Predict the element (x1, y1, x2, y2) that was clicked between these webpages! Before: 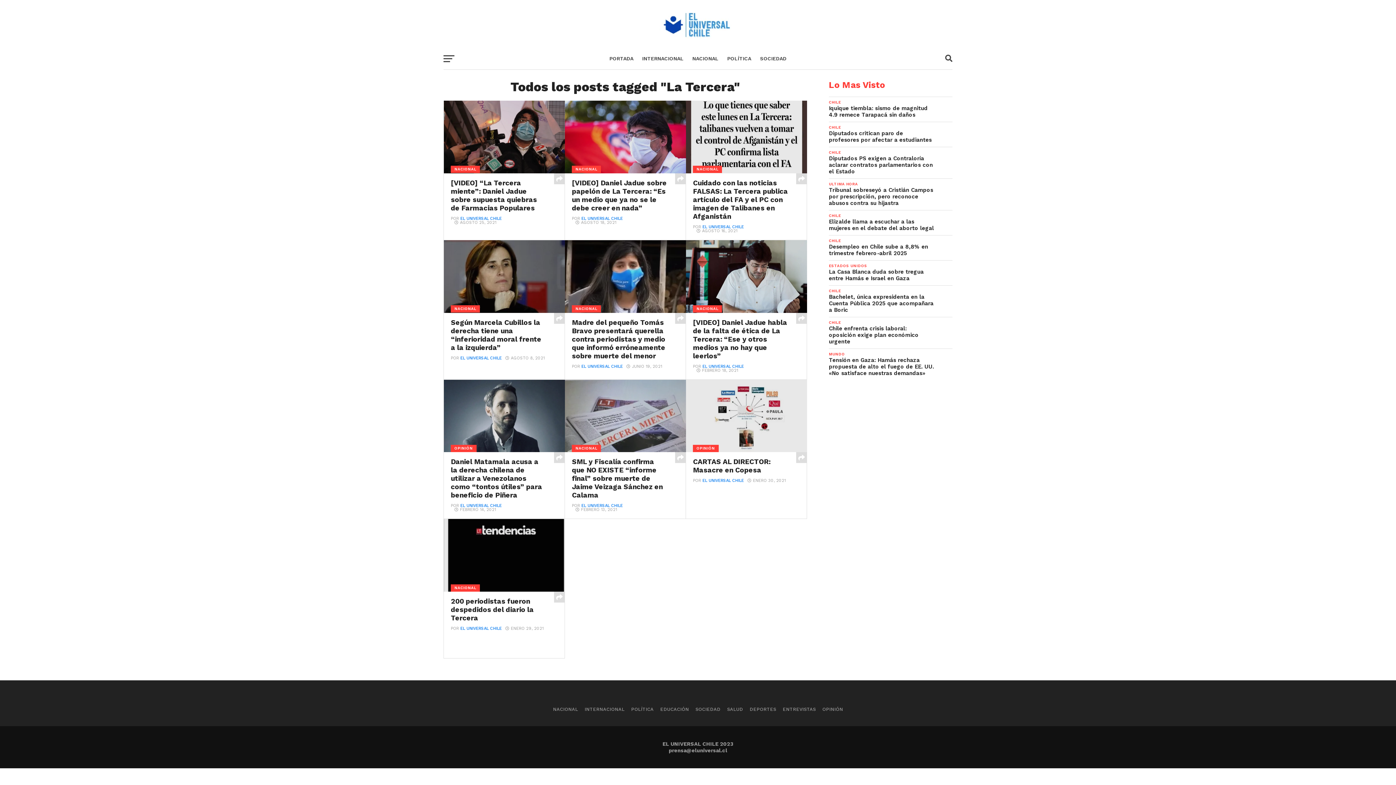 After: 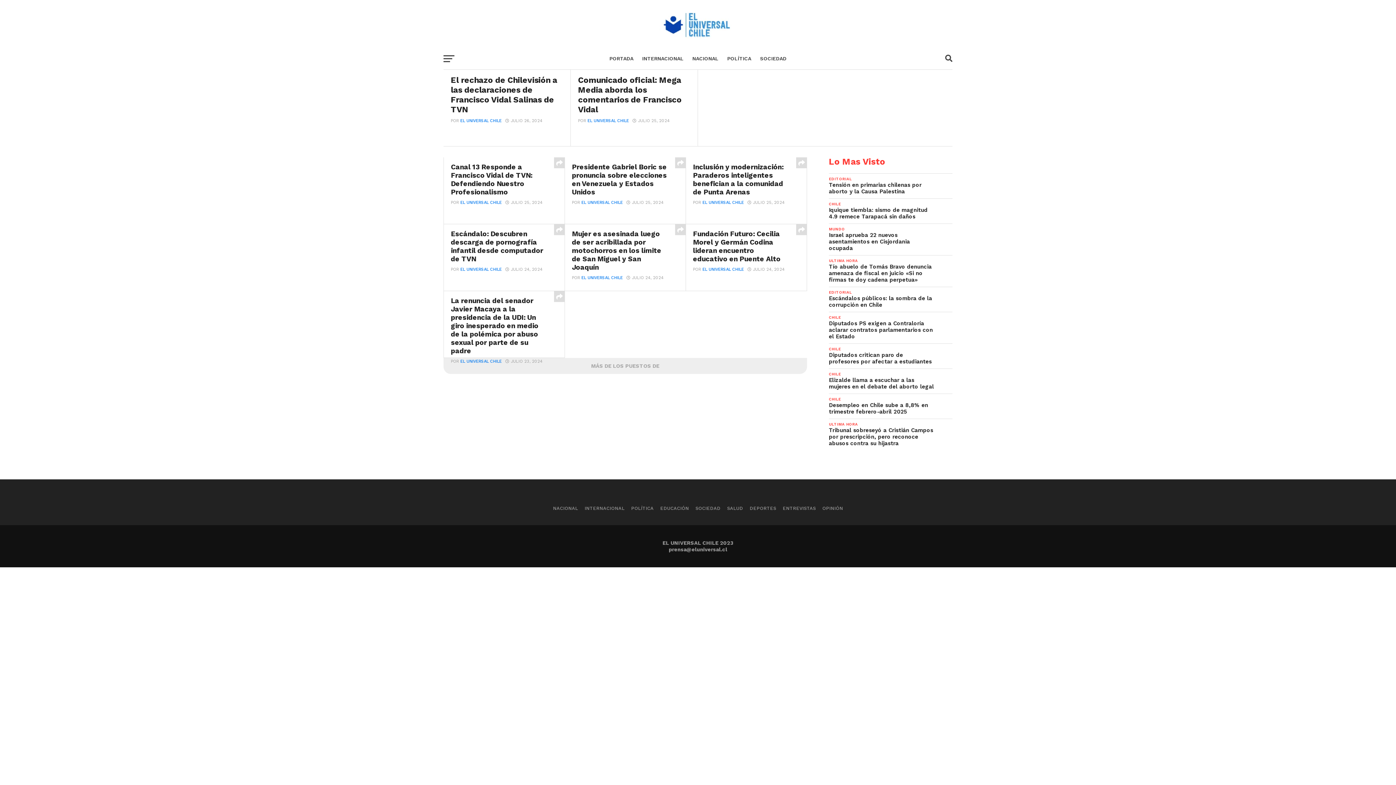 Action: bbox: (553, 706, 578, 712) label: NACIONAL